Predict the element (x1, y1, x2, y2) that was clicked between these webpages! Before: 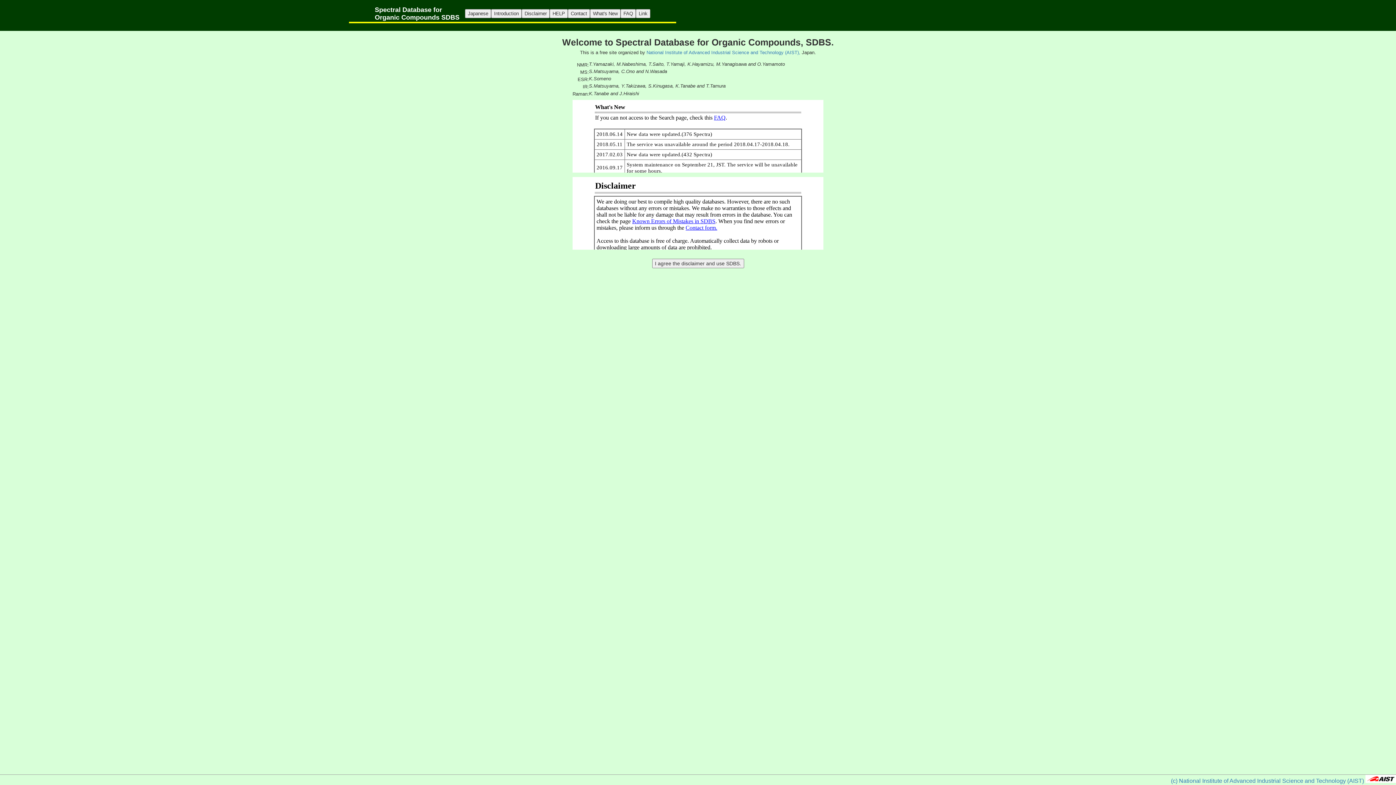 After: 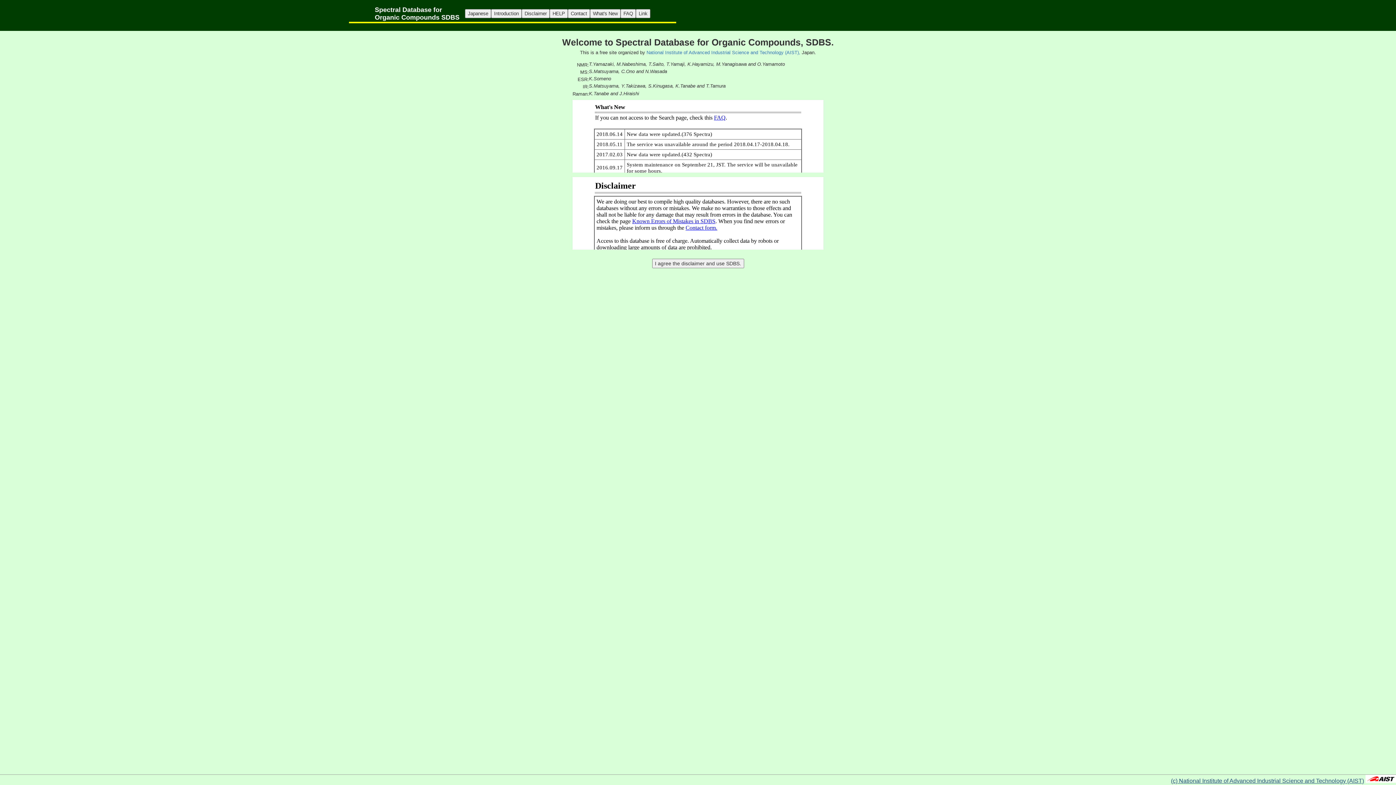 Action: bbox: (1171, 778, 1364, 784) label: (c) National Institute of Advanced Industrial Science and Technology (AIST)